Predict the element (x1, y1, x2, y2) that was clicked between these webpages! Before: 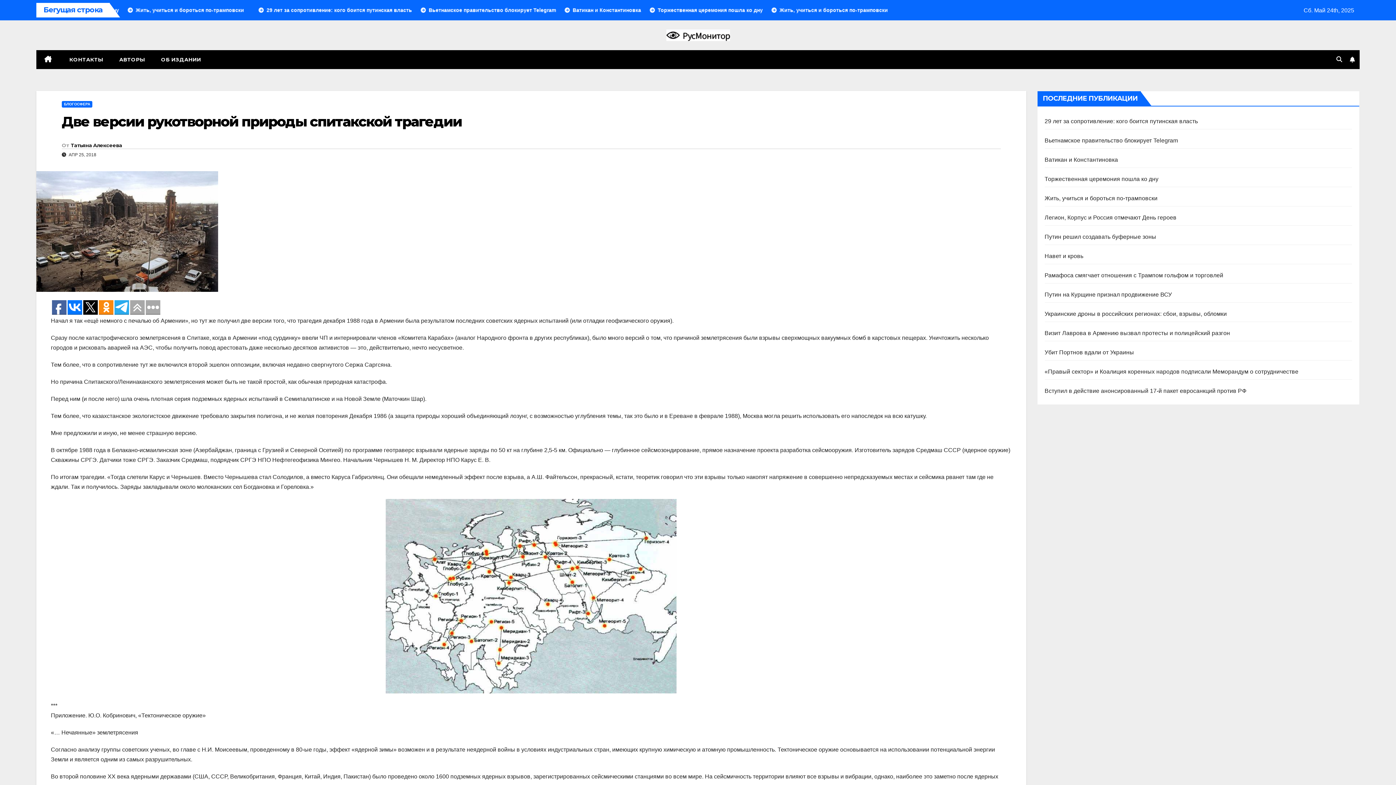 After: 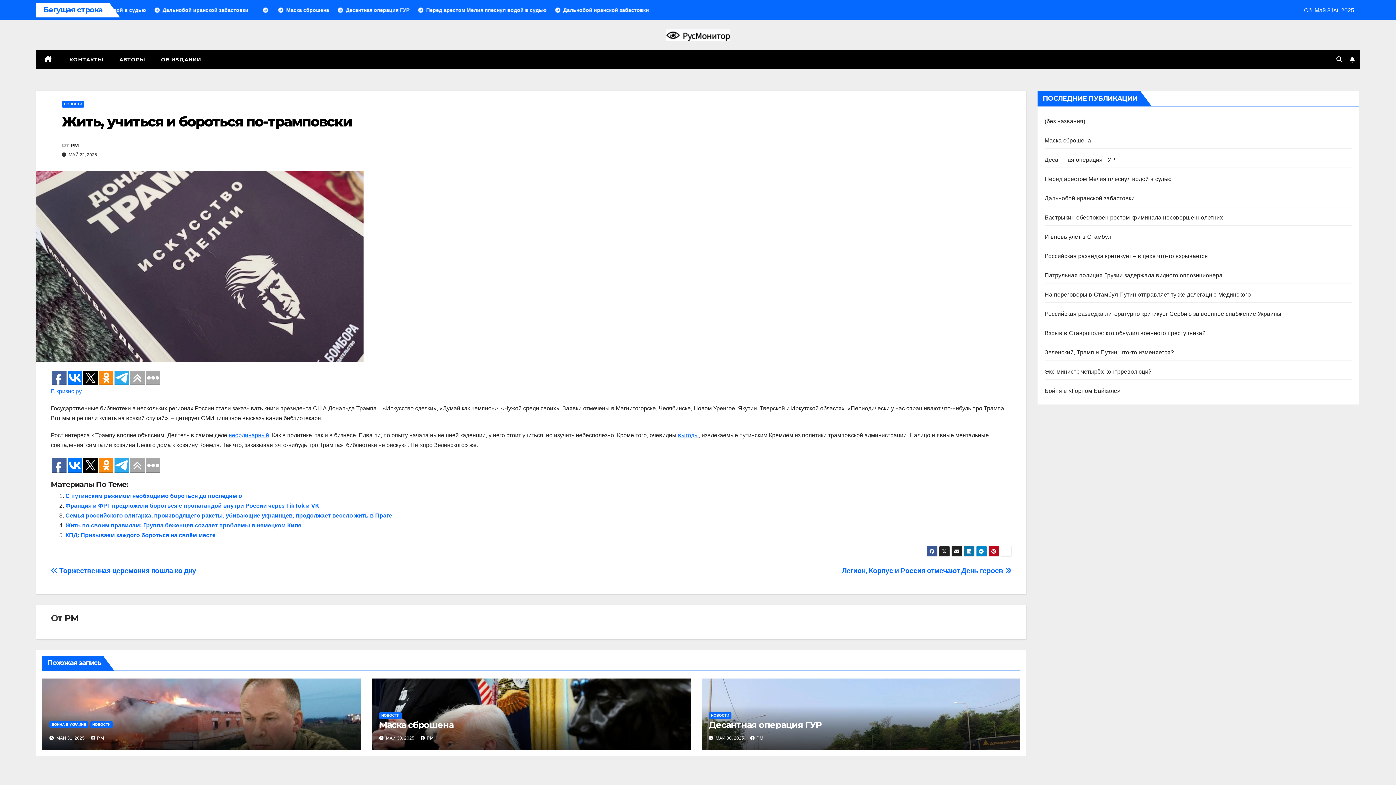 Action: label: Жить, учиться и бороться по-трамповски bbox: (1044, 195, 1157, 201)